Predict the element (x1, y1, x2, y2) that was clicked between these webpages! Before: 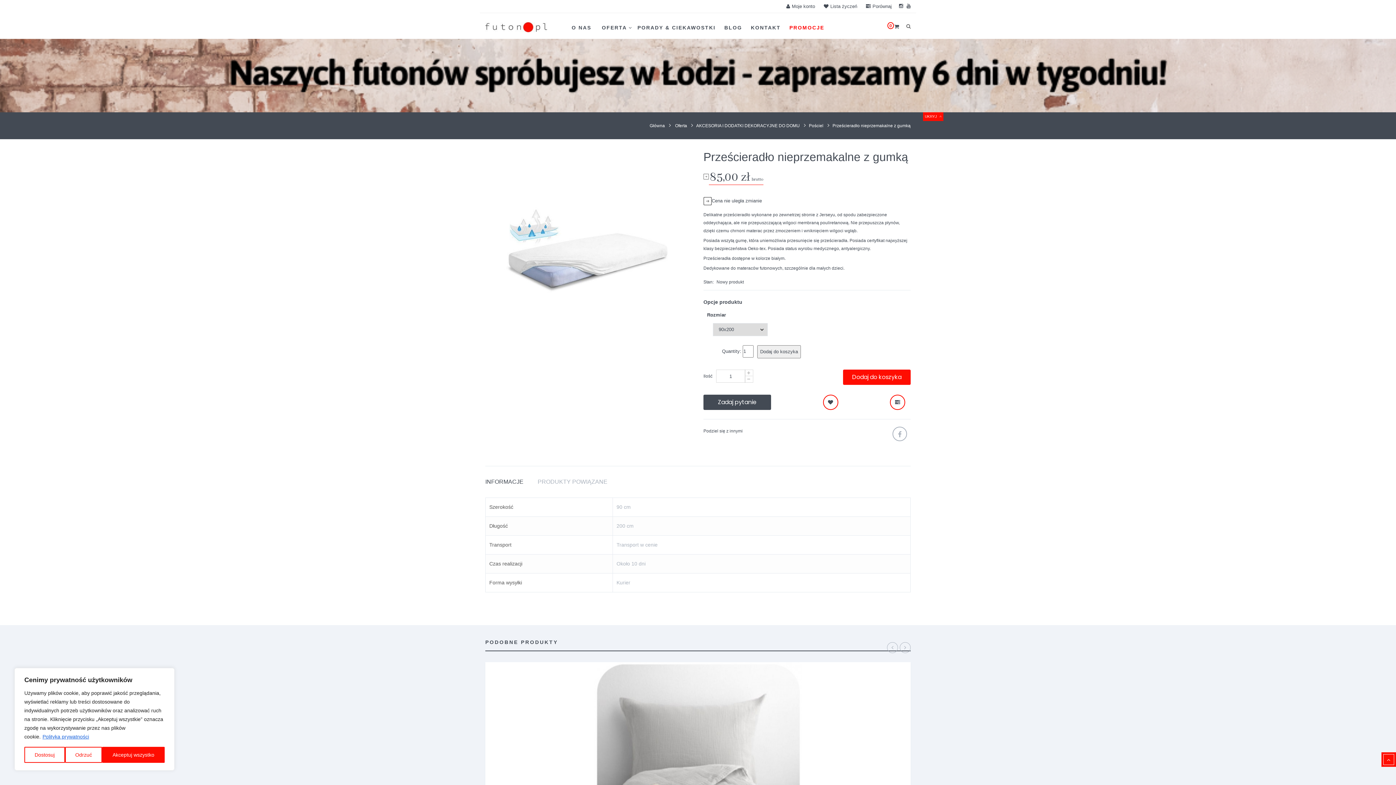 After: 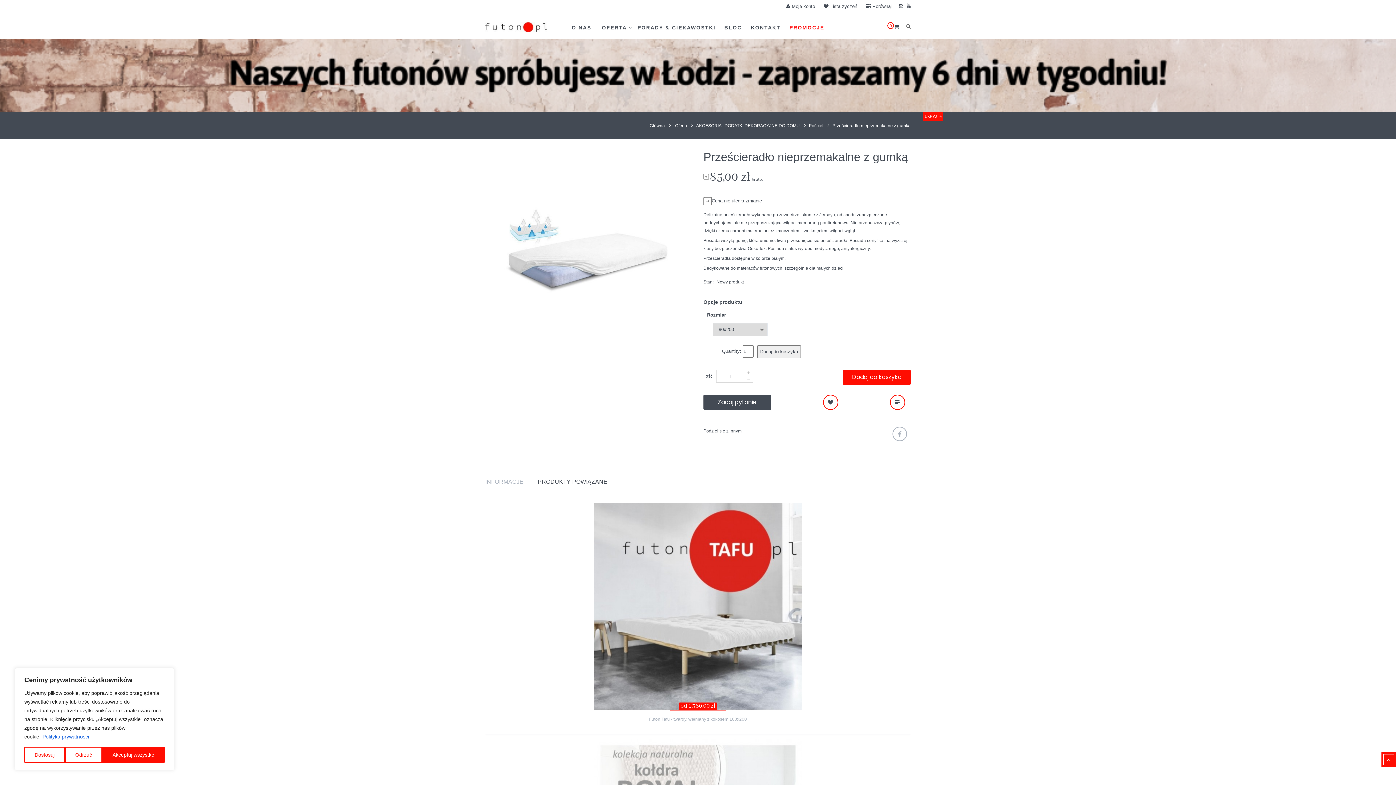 Action: bbox: (537, 477, 607, 487) label: PRODUKTY POWIĄZANE